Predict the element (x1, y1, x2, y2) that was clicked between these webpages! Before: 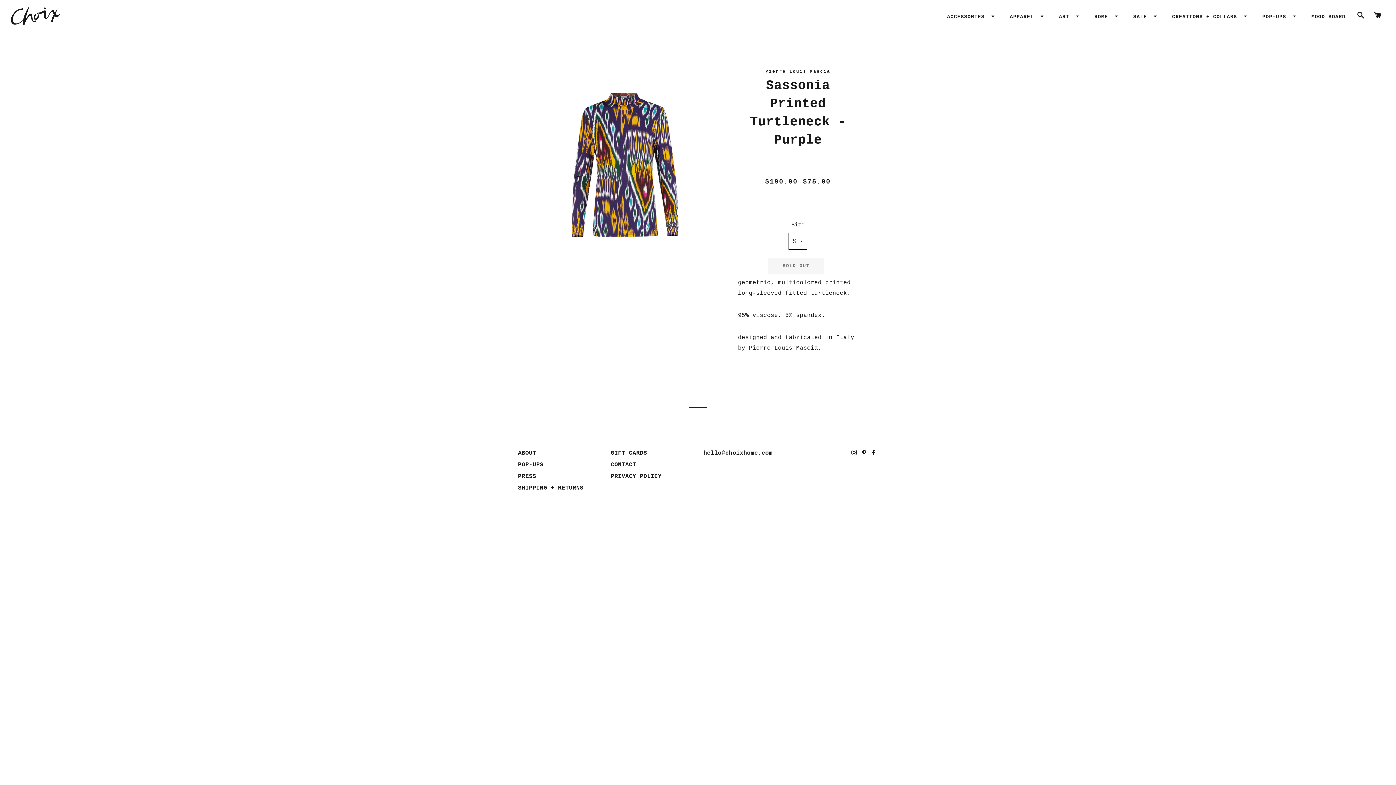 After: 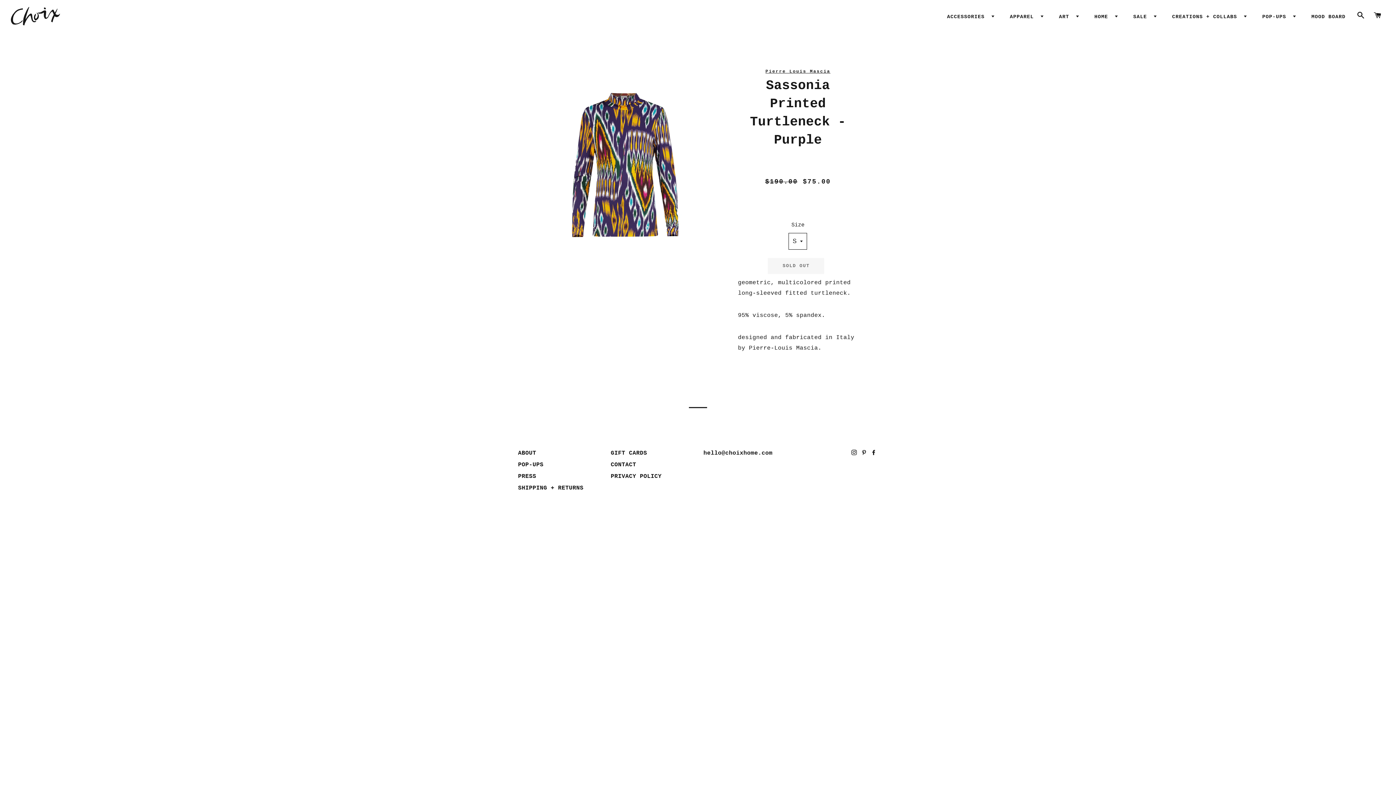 Action: label: hello@choixhome.com bbox: (703, 450, 772, 456)